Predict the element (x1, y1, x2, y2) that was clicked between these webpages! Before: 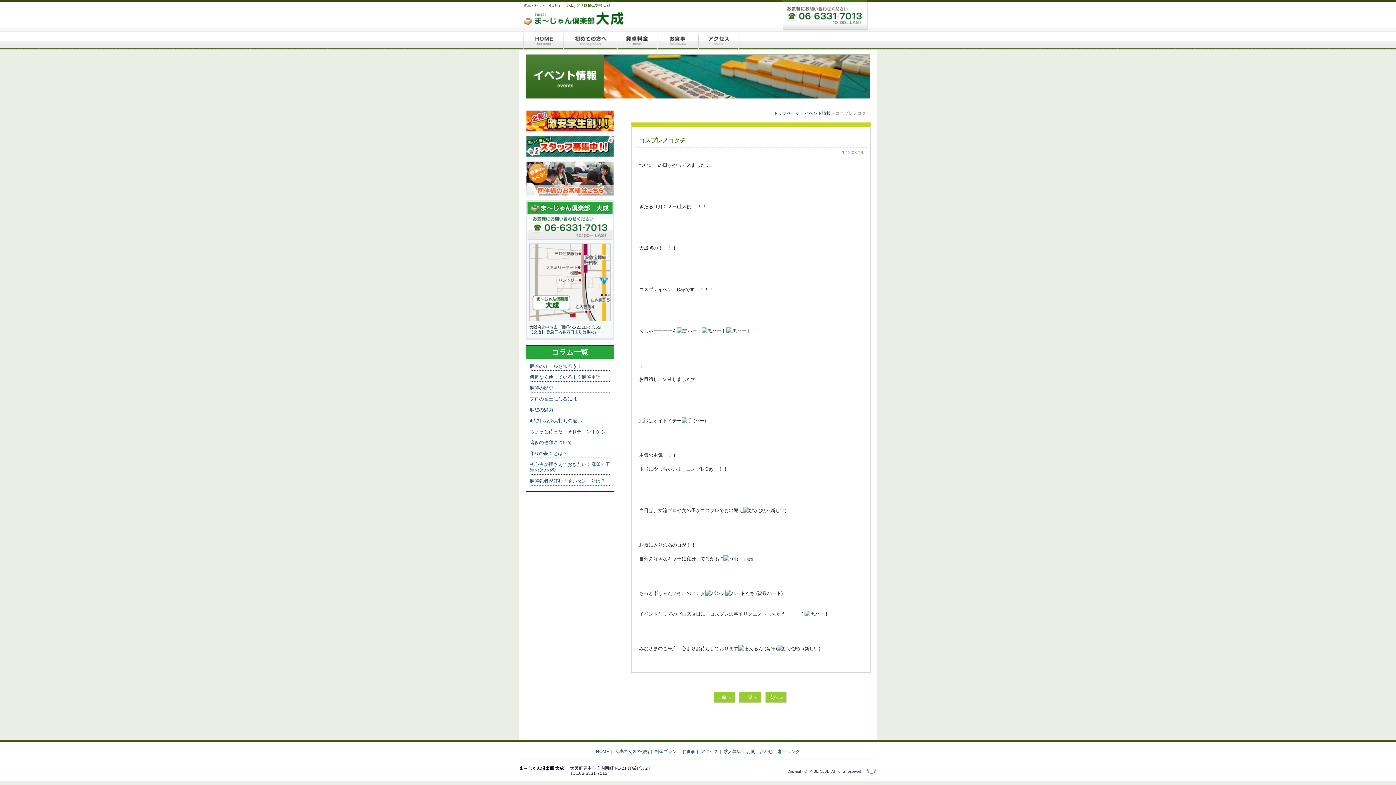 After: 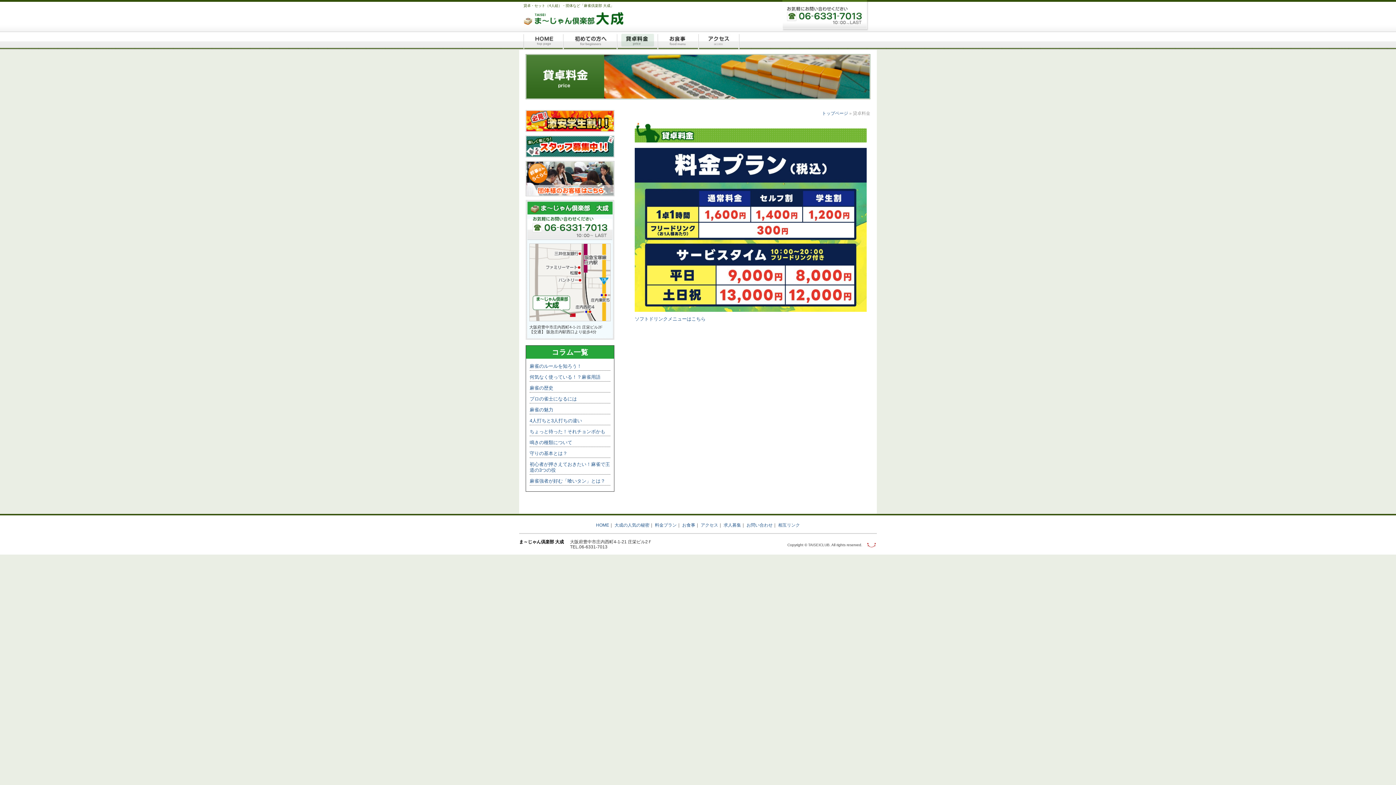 Action: bbox: (525, 110, 614, 115)